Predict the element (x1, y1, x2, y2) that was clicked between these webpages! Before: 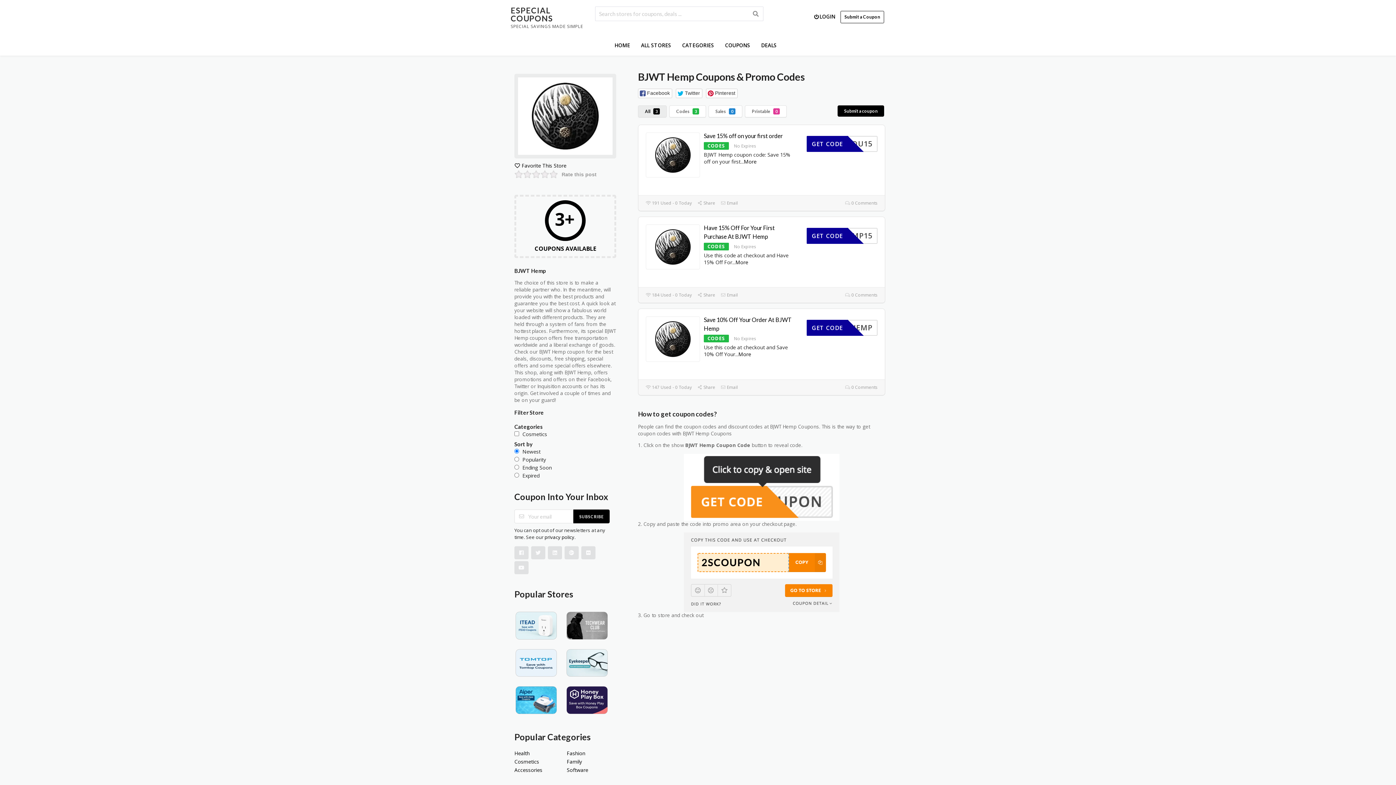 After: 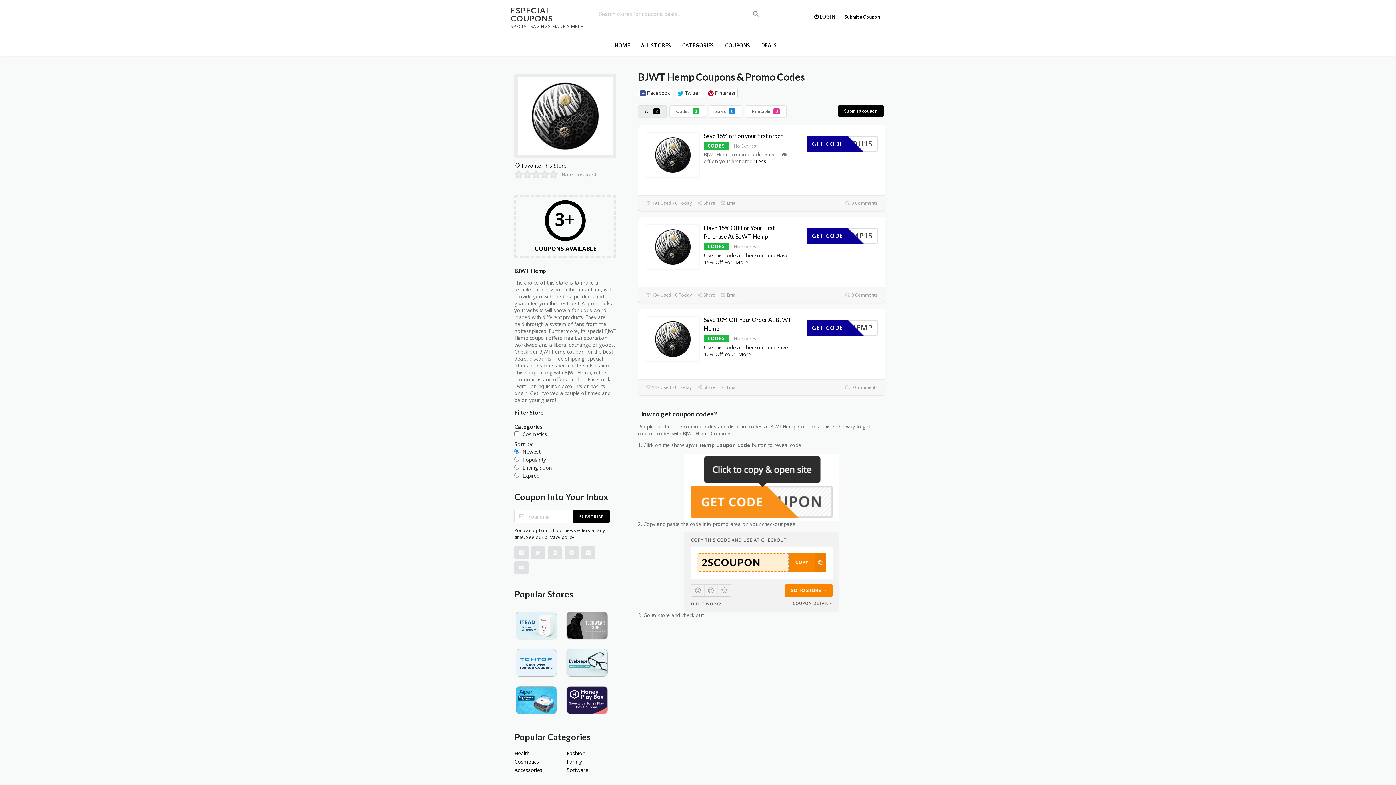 Action: label: More bbox: (744, 158, 756, 165)